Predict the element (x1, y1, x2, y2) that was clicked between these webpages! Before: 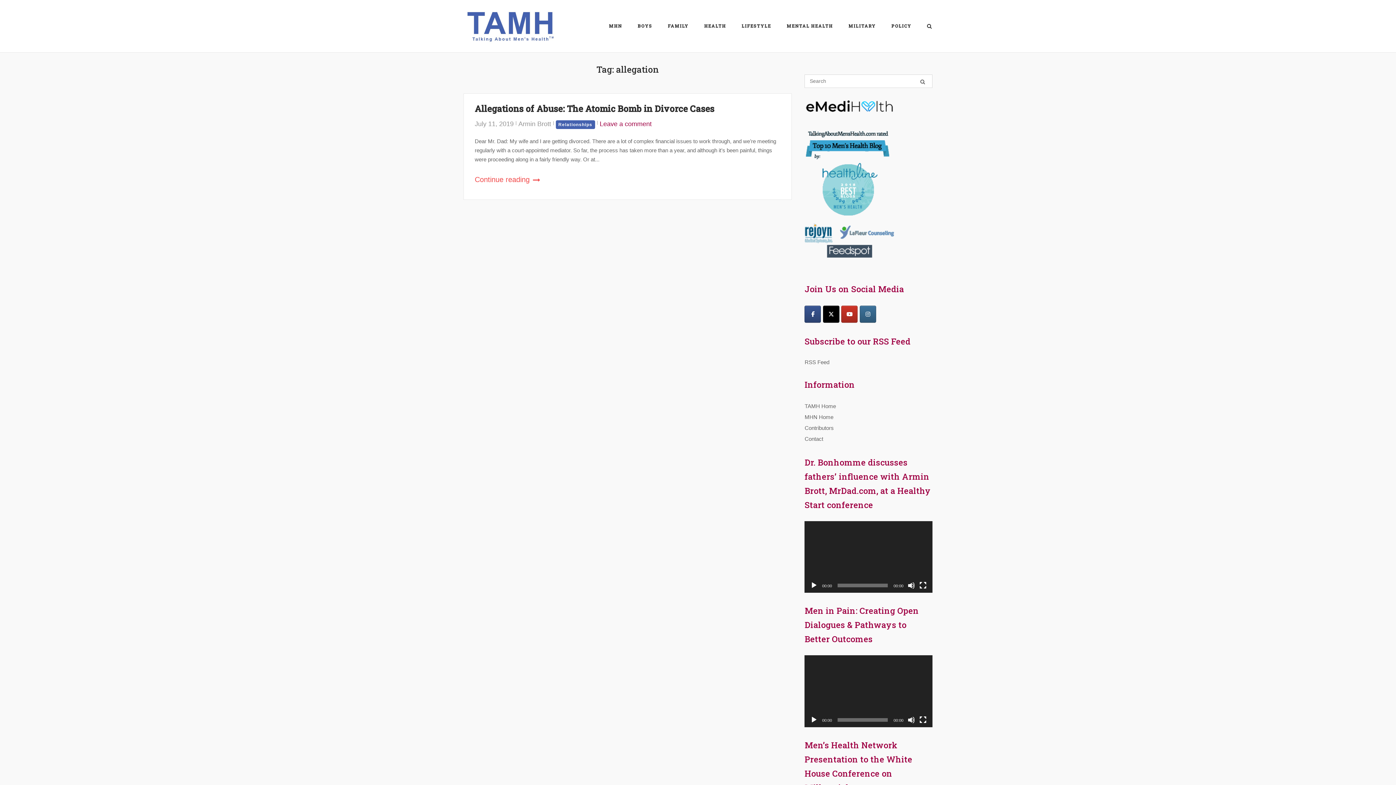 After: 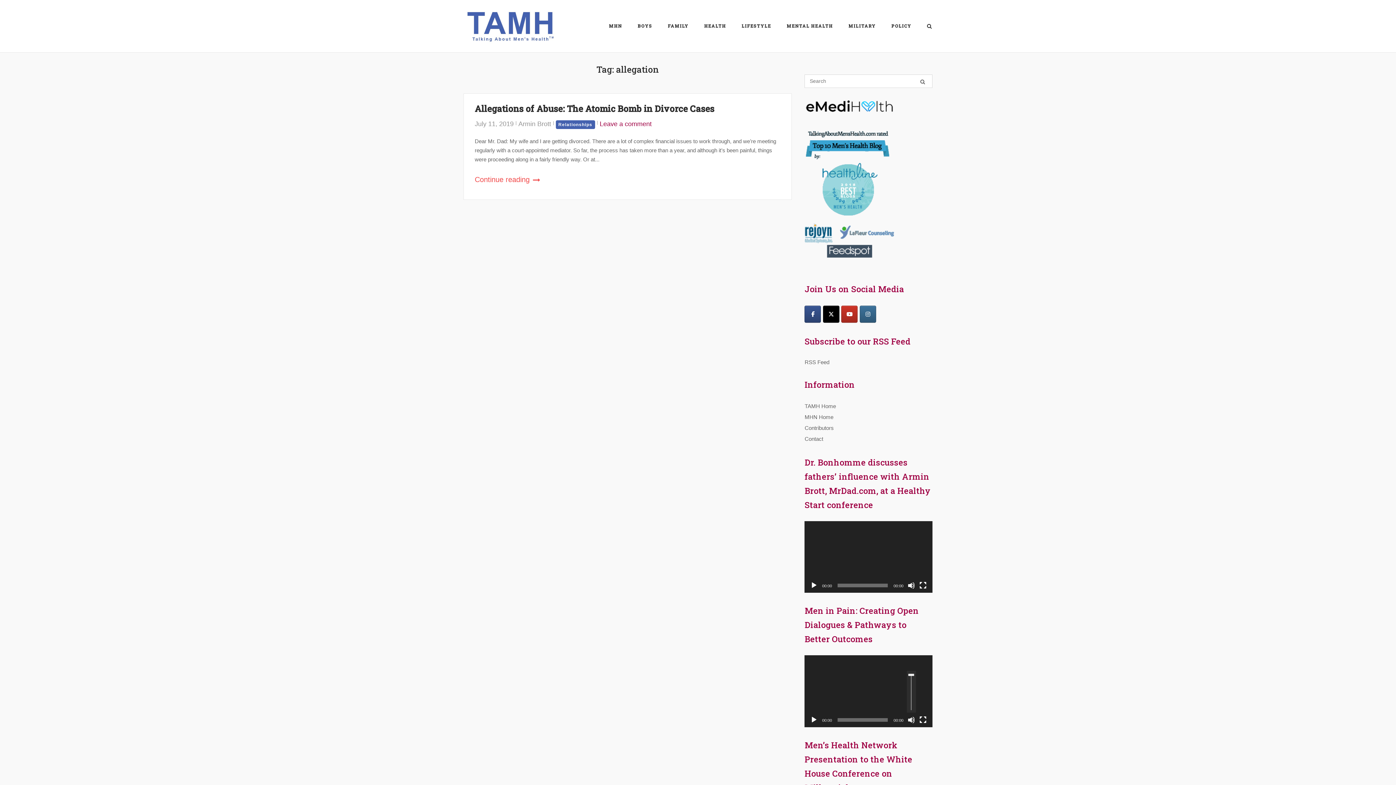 Action: bbox: (907, 716, 915, 724) label: Mute